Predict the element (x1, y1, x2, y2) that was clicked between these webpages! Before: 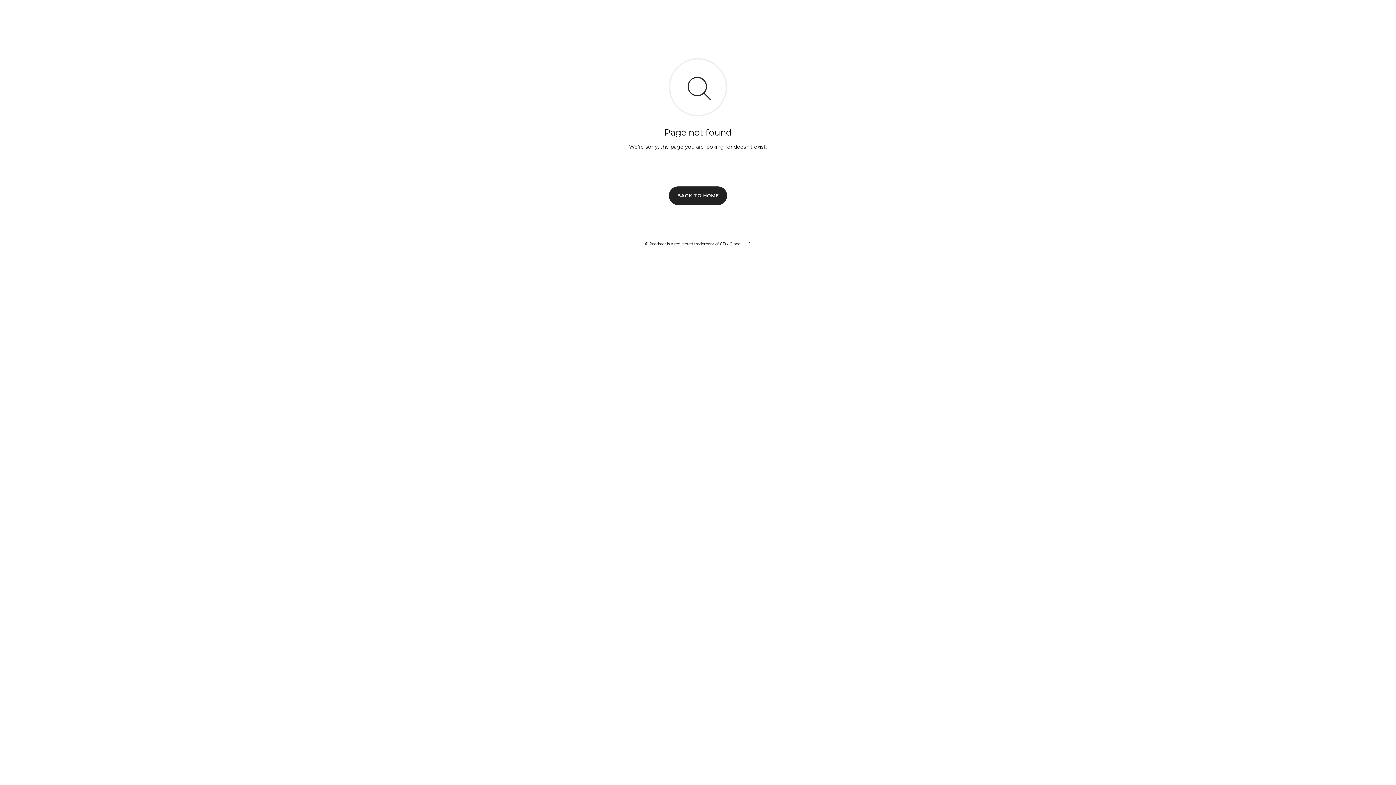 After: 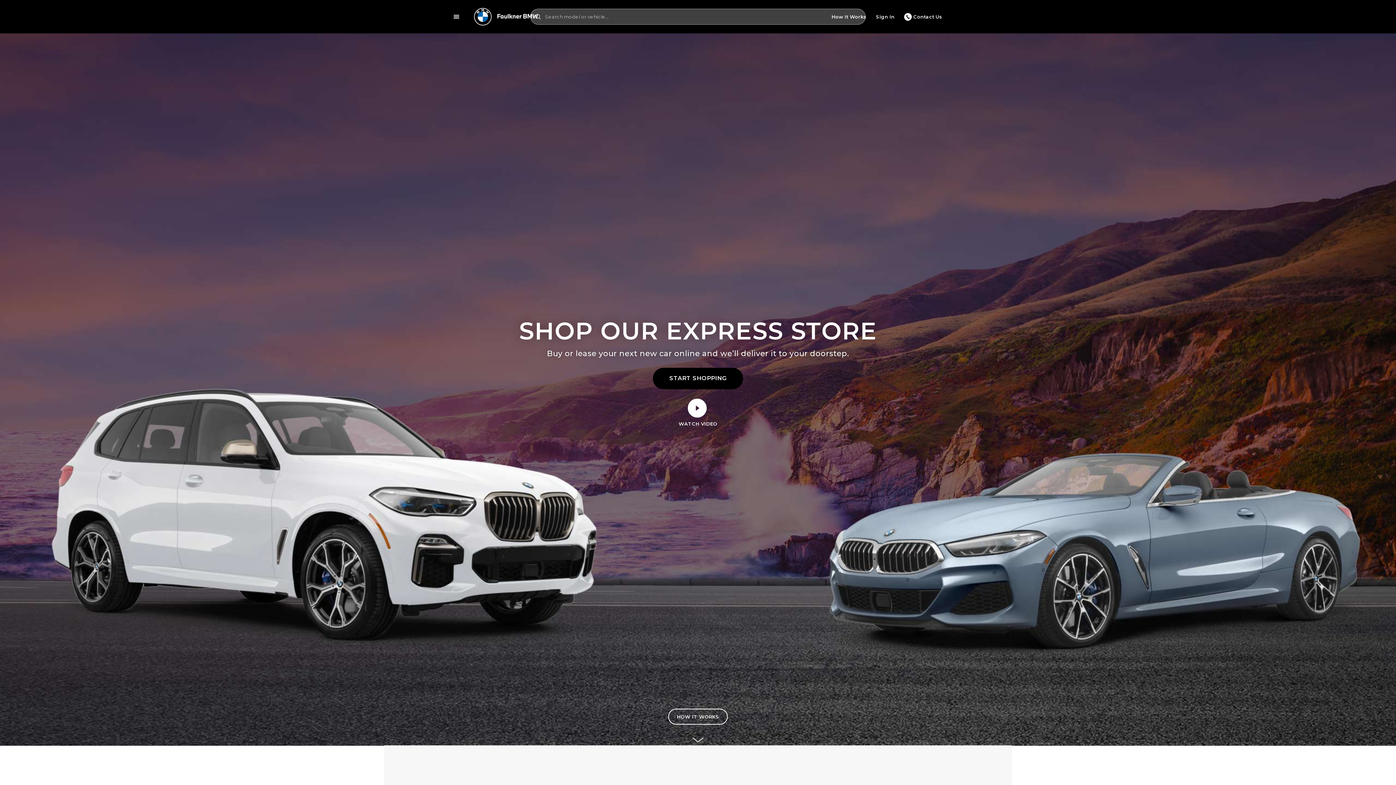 Action: bbox: (669, 186, 727, 204) label: BACK TO HOME